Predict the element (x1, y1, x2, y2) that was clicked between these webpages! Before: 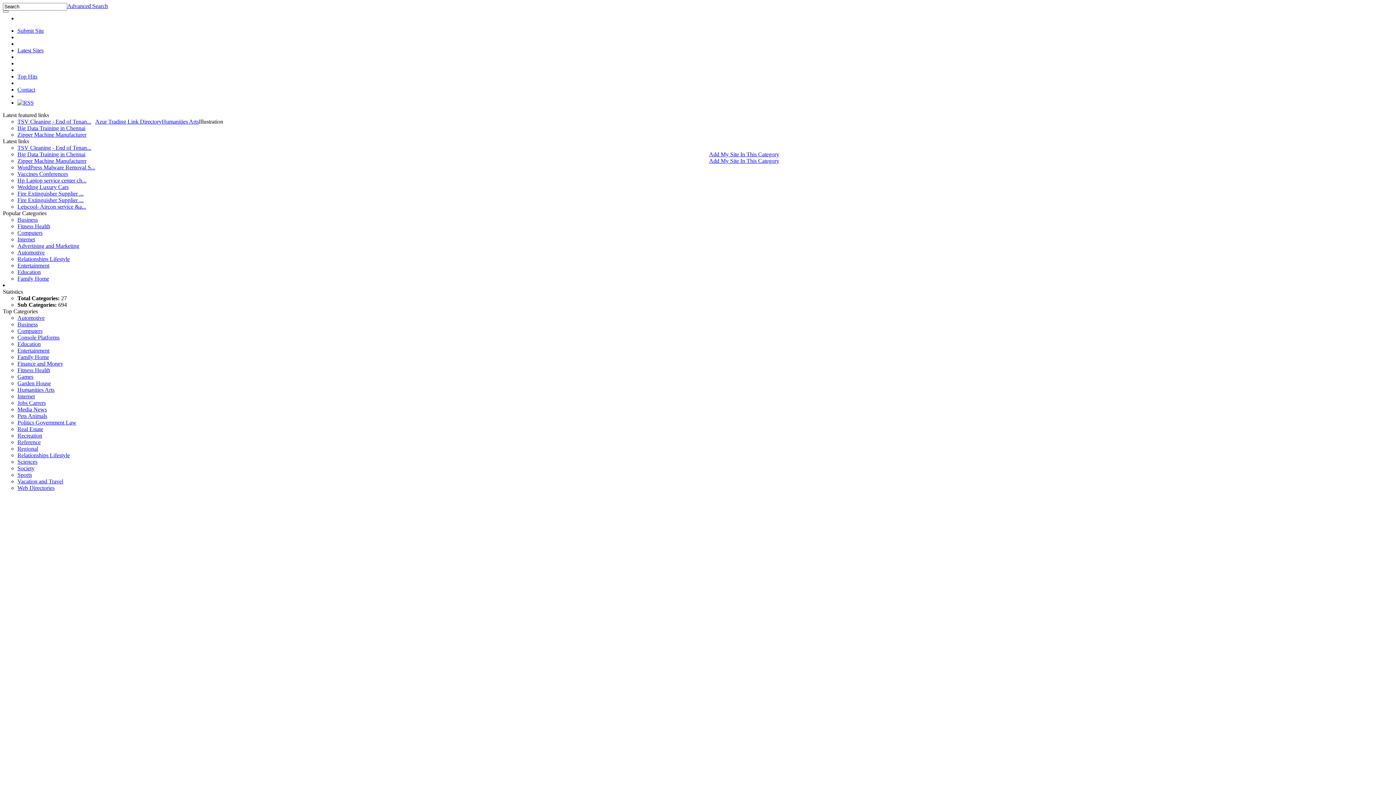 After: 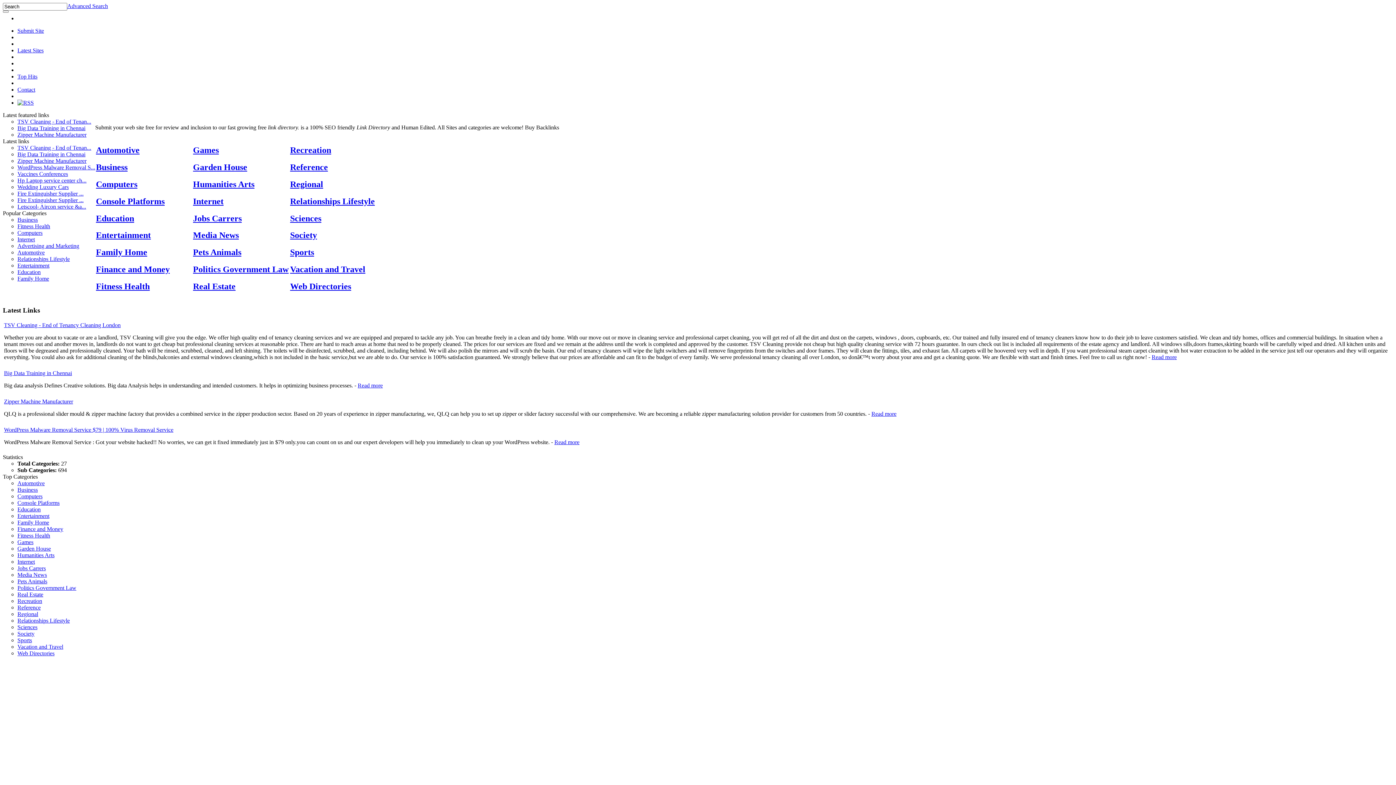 Action: bbox: (17, 86, 35, 92) label: Contact